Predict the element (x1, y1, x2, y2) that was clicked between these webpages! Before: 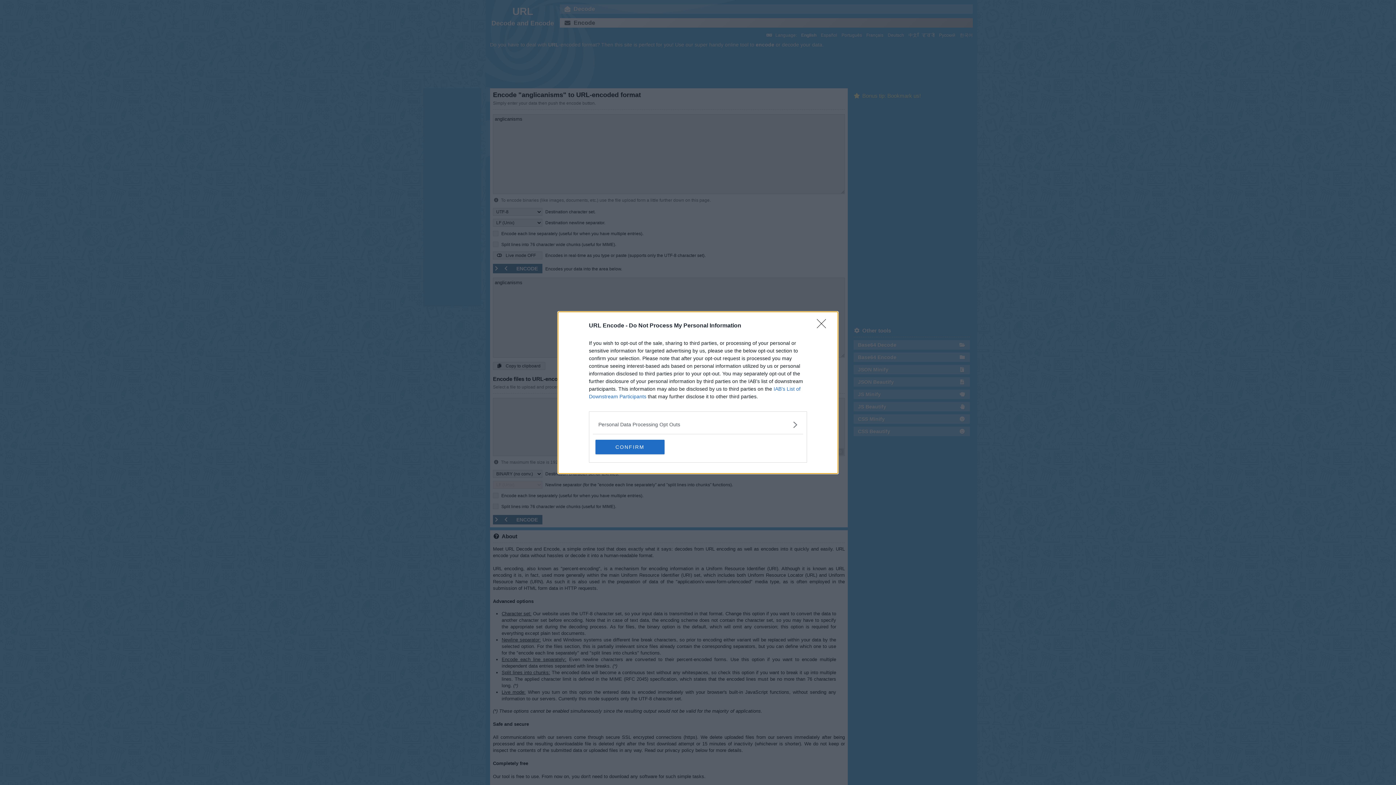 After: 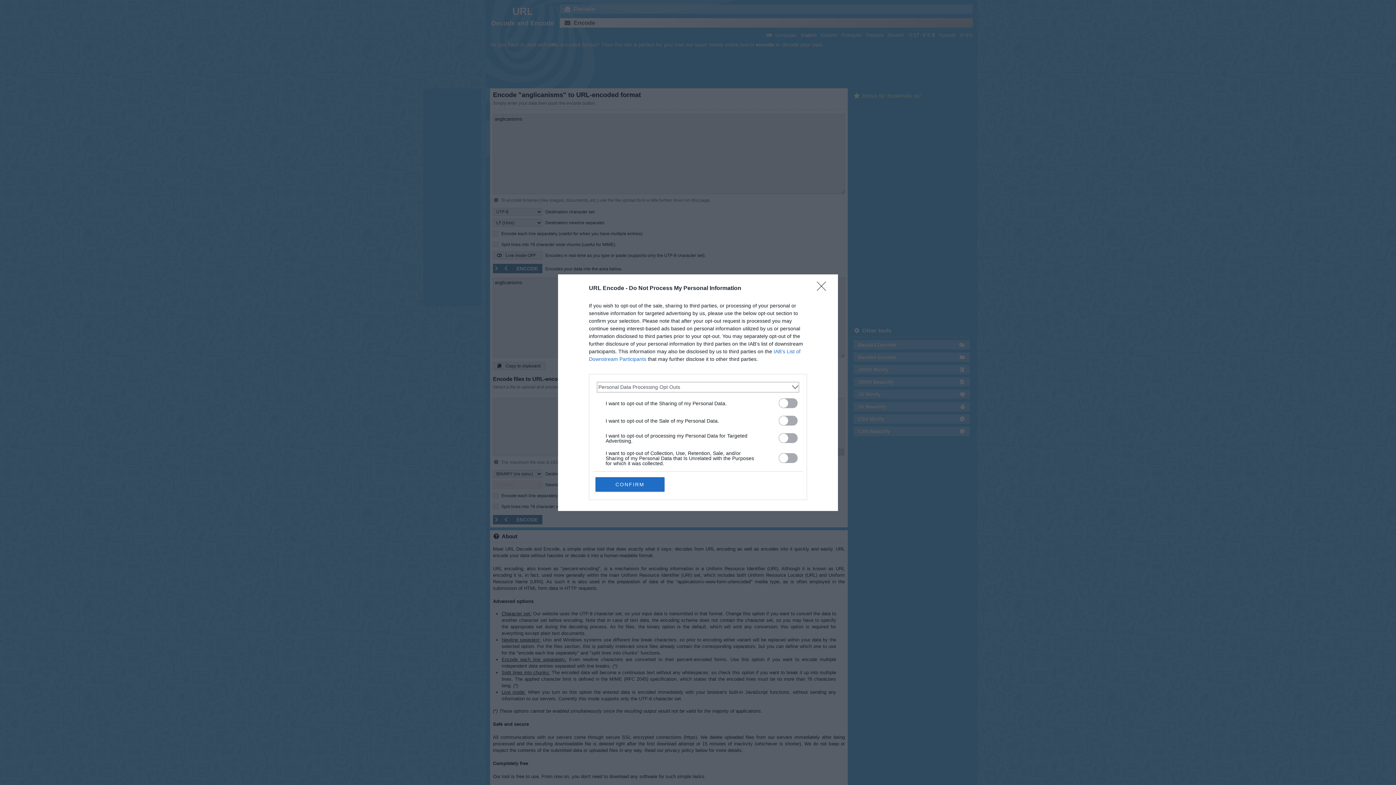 Action: label: Opt-Outs bbox: (598, 420, 797, 428)